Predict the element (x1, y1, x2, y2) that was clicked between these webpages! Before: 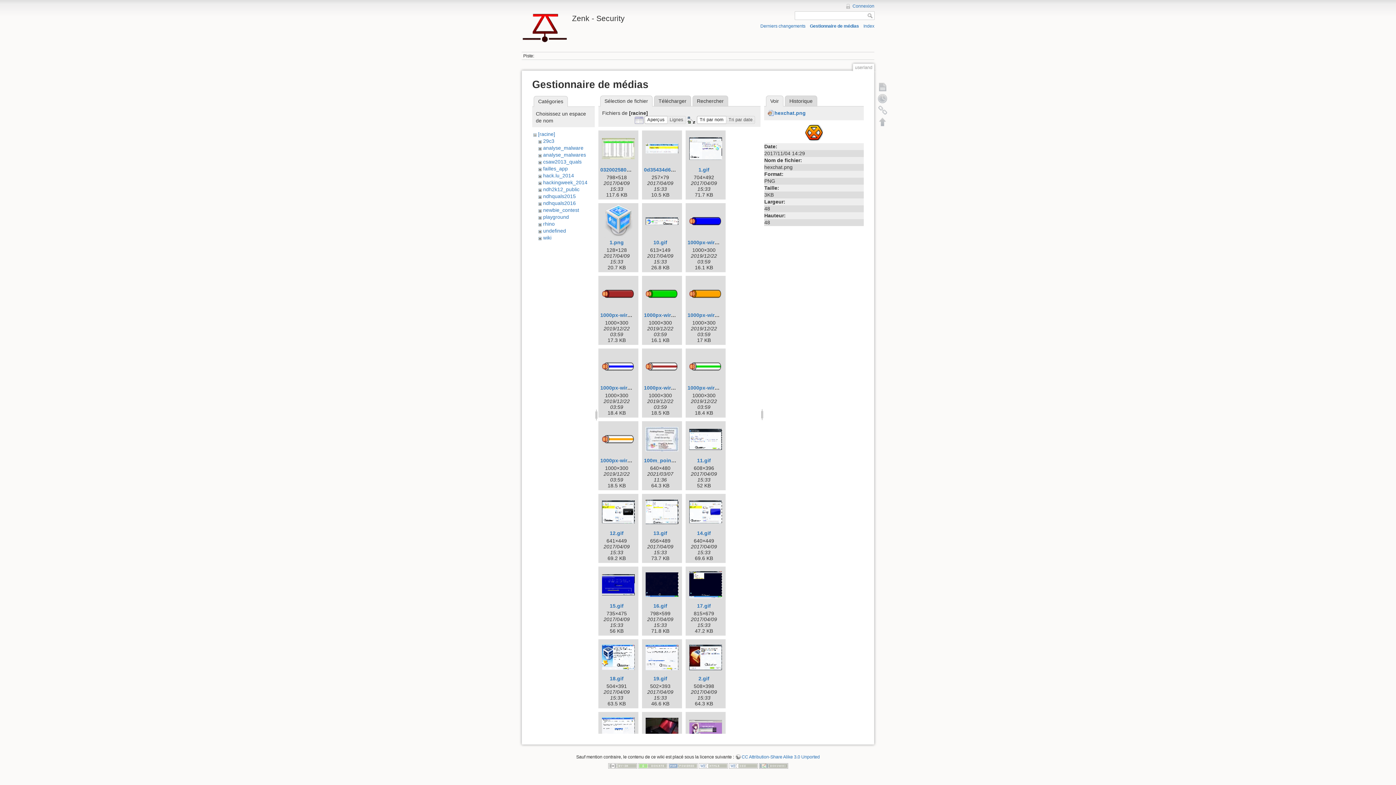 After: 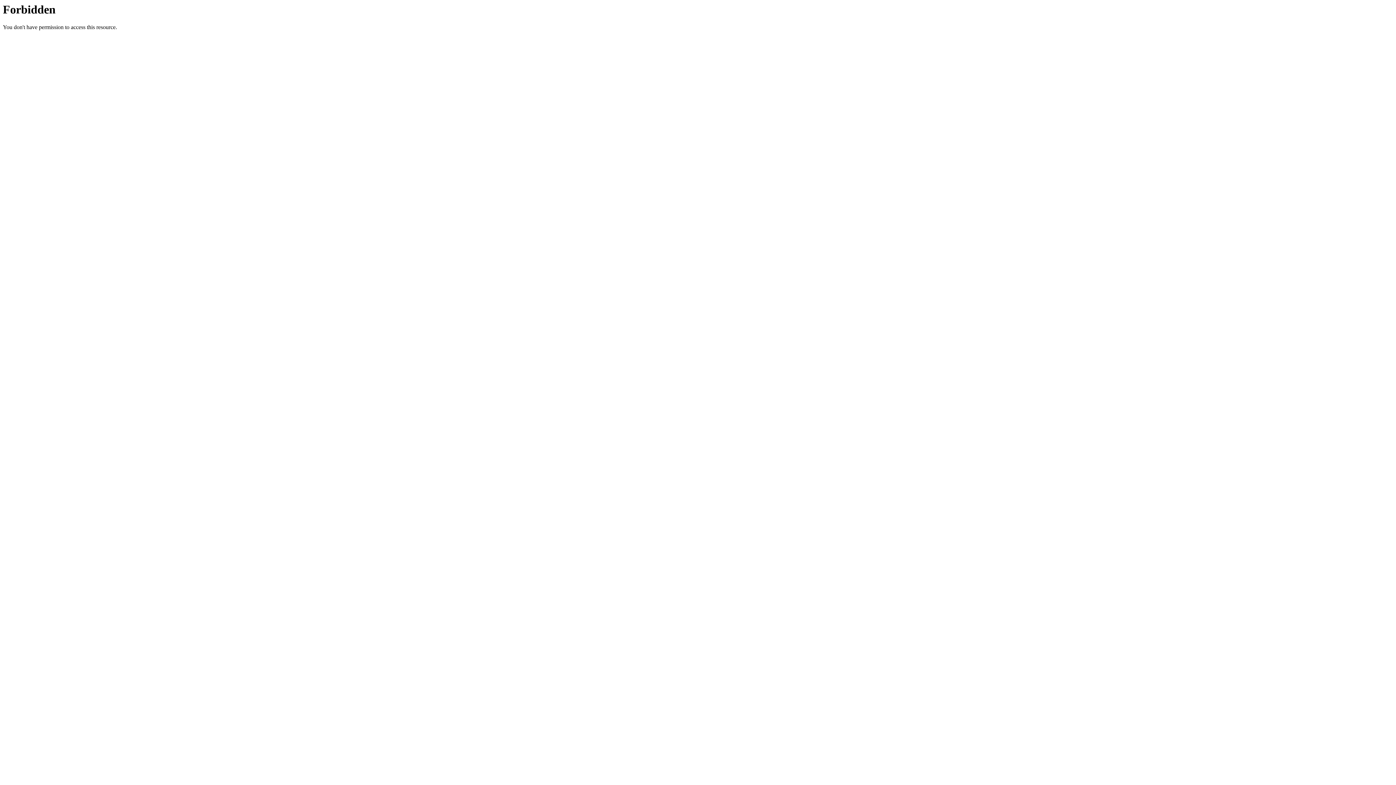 Action: bbox: (759, 763, 788, 768)